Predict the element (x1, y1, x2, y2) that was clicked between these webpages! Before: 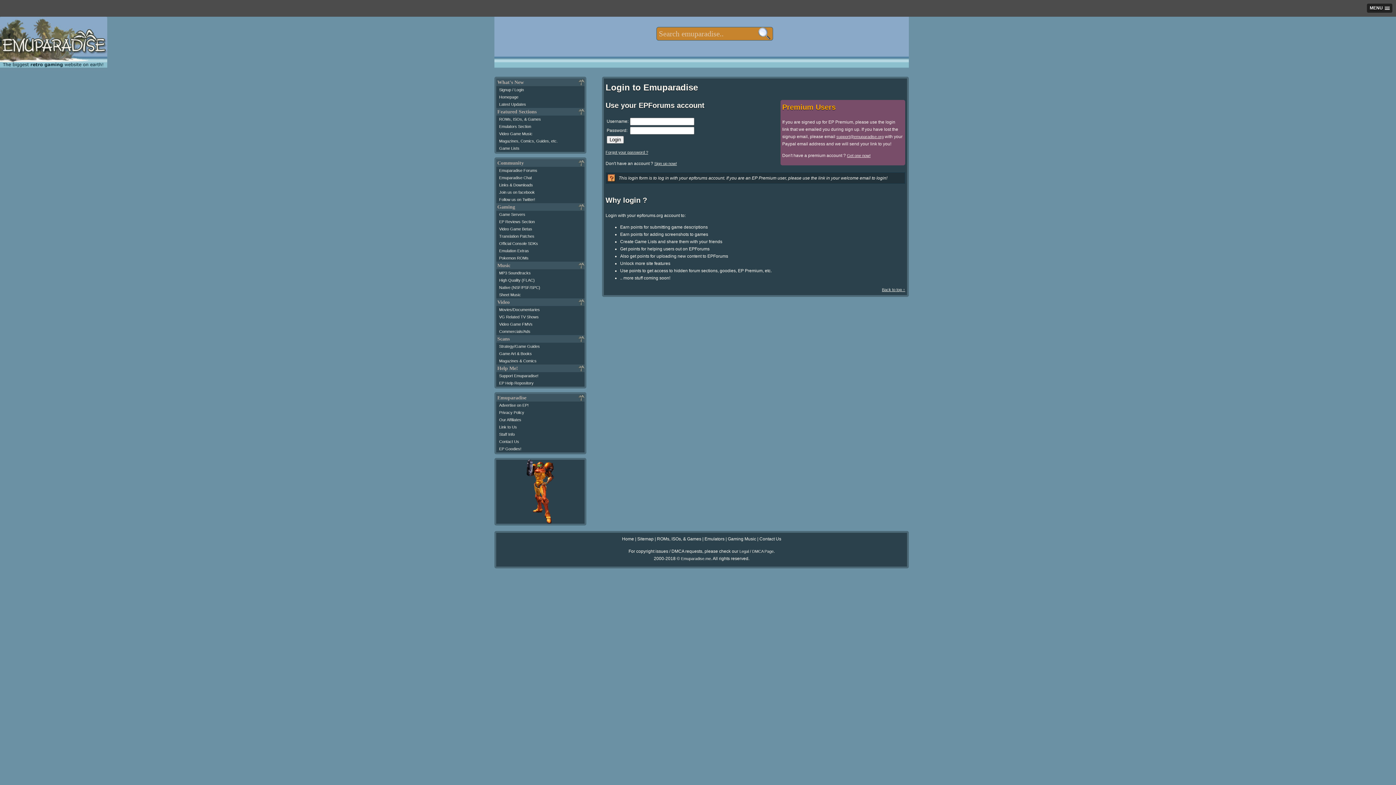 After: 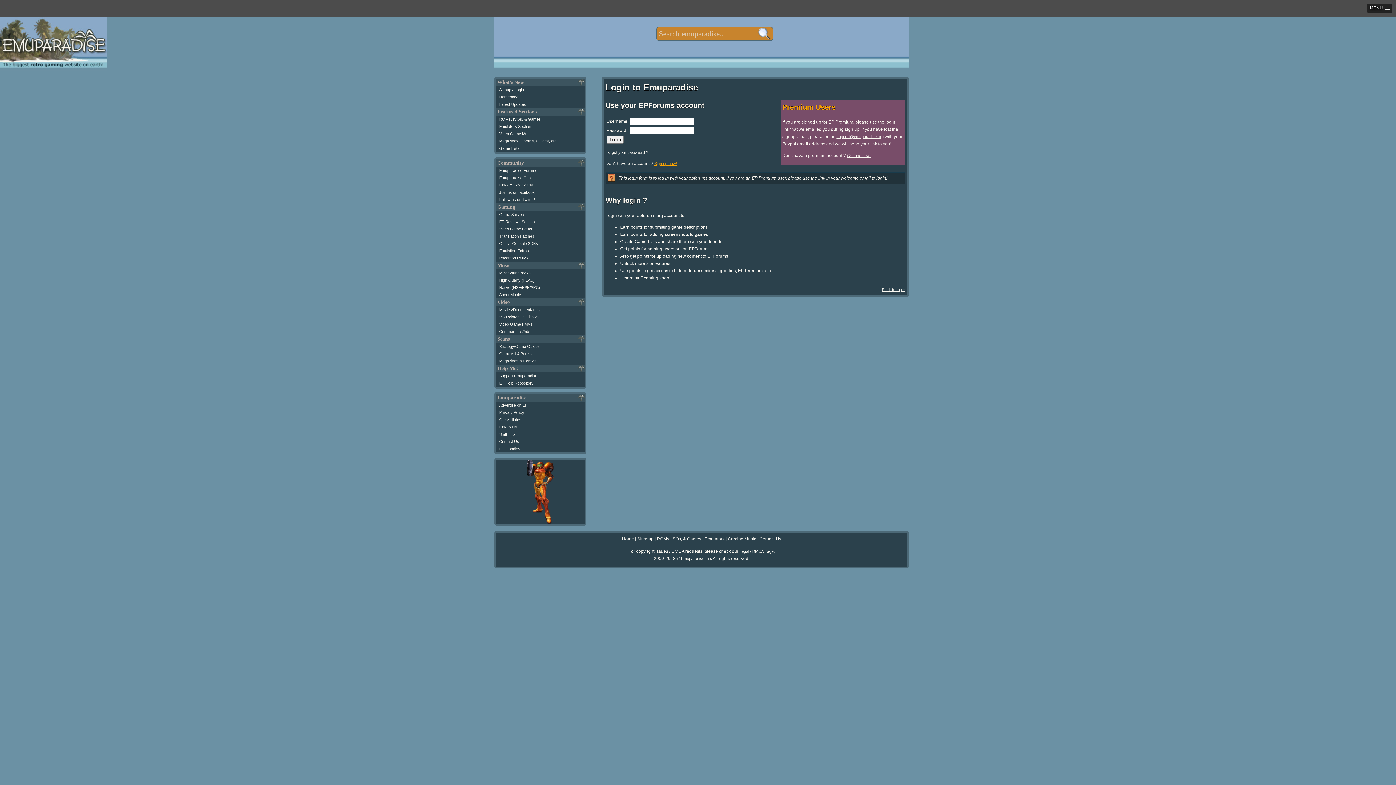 Action: bbox: (654, 161, 677, 165) label: Sign up now!